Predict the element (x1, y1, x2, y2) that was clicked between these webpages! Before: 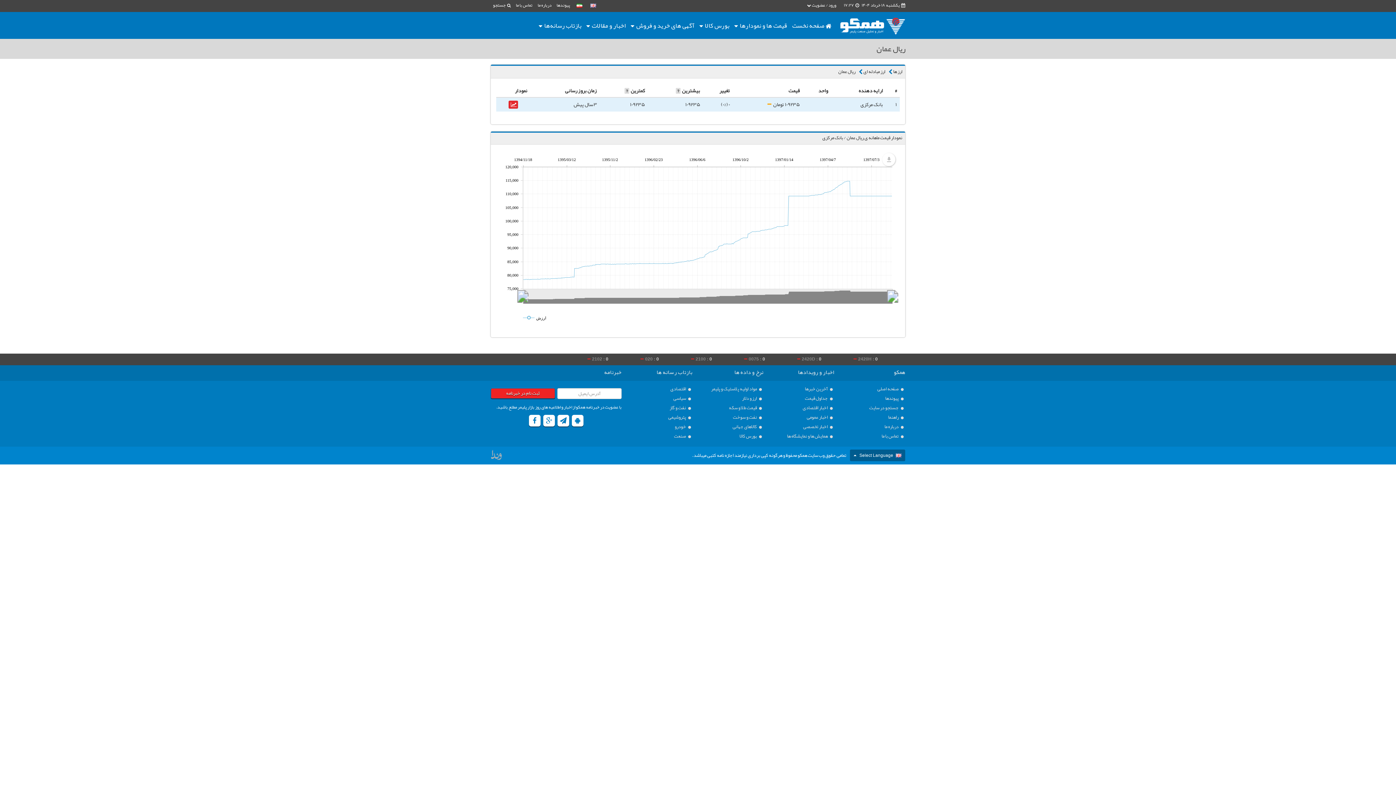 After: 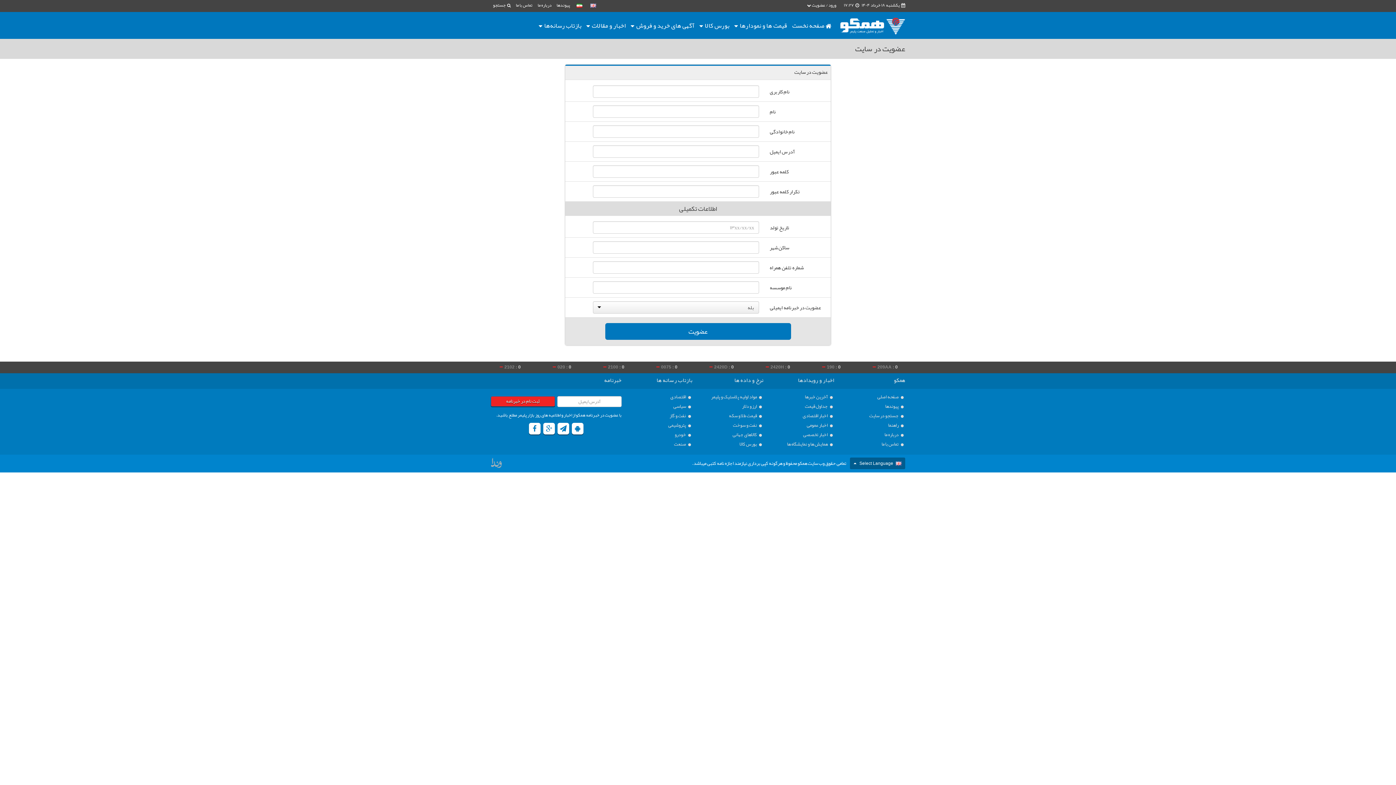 Action: label: ثبت نام در خبرنامه bbox: (490, 388, 555, 398)